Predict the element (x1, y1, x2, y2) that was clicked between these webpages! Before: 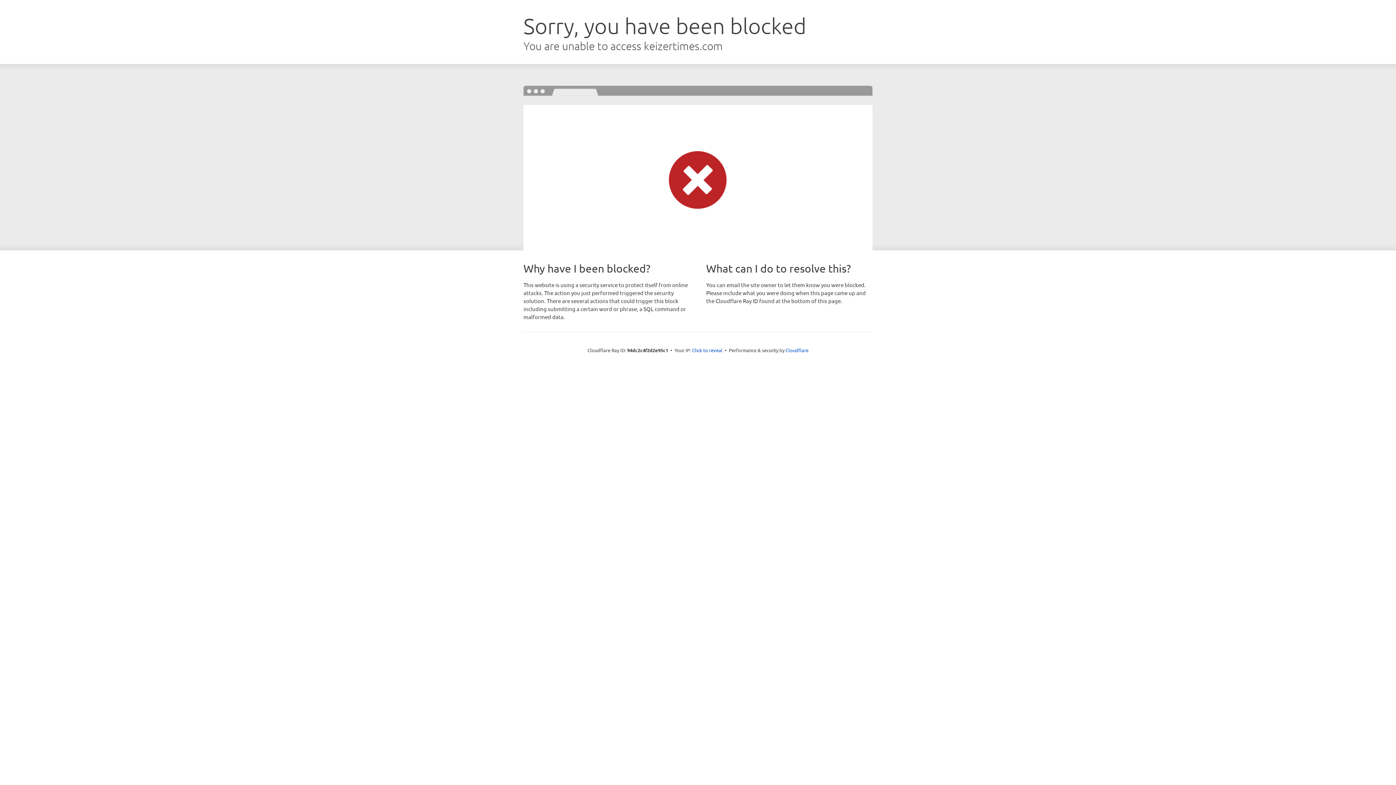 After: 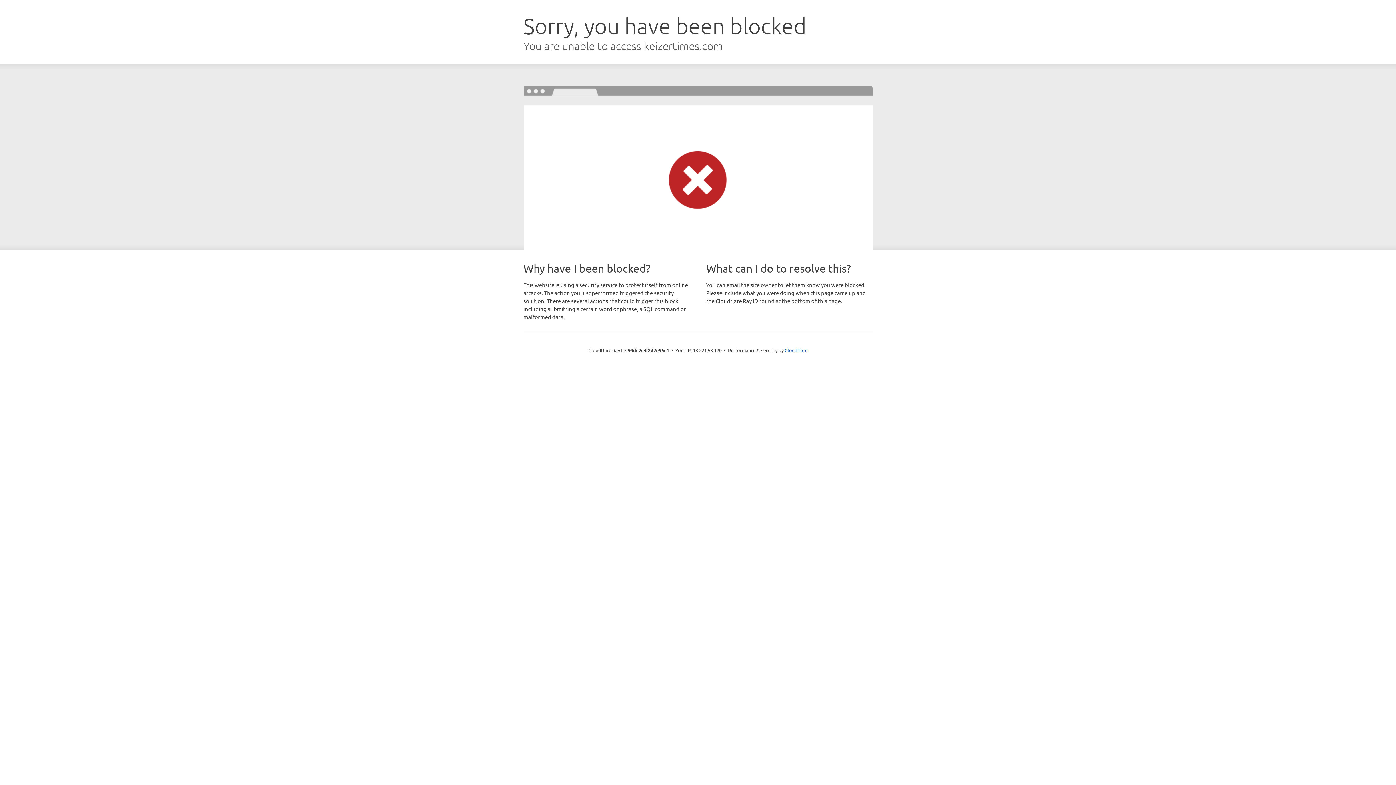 Action: bbox: (692, 346, 722, 353) label: Click to reveal